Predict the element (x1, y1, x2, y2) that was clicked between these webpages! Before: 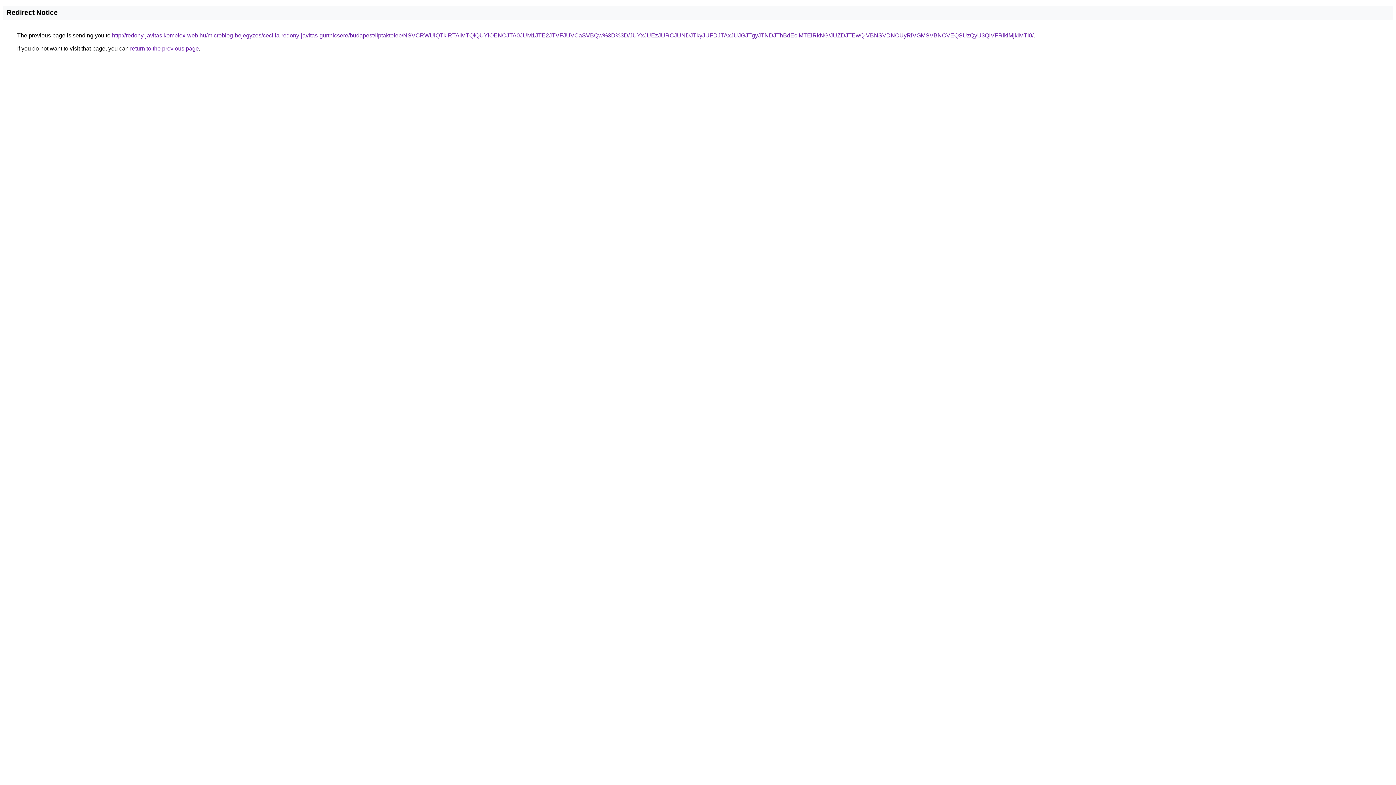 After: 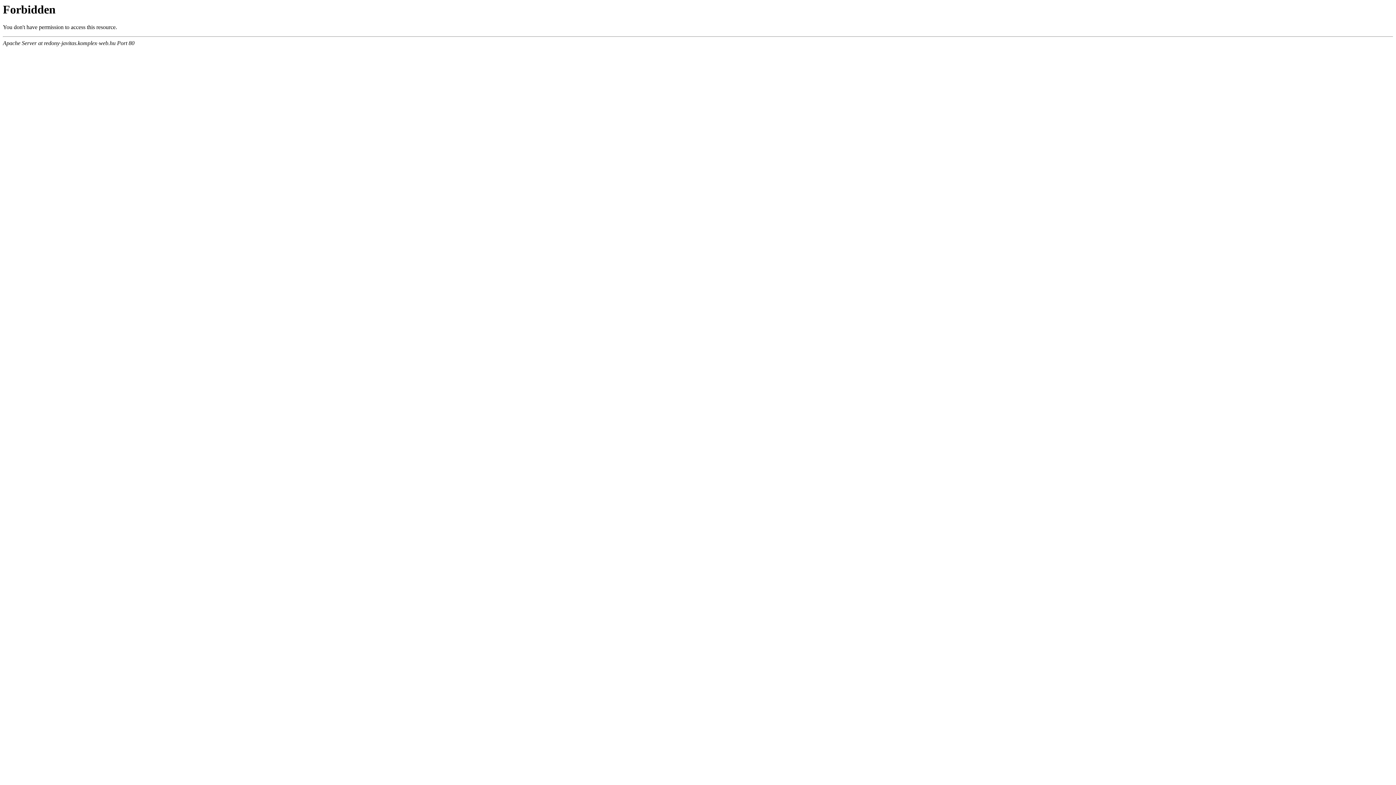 Action: label: http://redony-javitas.komplex-web.hu/microblog-bejegyzes/cecilia-redony-javitas-gurtnicsere/budapest/liptaktelep/NSVCRWUlQTklRTAlMTQlQUYlOENOJTA0JUM1JTE2JTVFJUVCaSVBQw%3D%3D/JUYxJUEzJURCJUNDJTkyJUFDJTAxJUJGJTgyJTNDJThBdEclMTElRkNG/JUZDJTEwQiVBNSVDNCUyRiVGMSVBNCVEQSUzQyU3QiVFRlklMjklMTI0/ bbox: (112, 32, 1033, 38)